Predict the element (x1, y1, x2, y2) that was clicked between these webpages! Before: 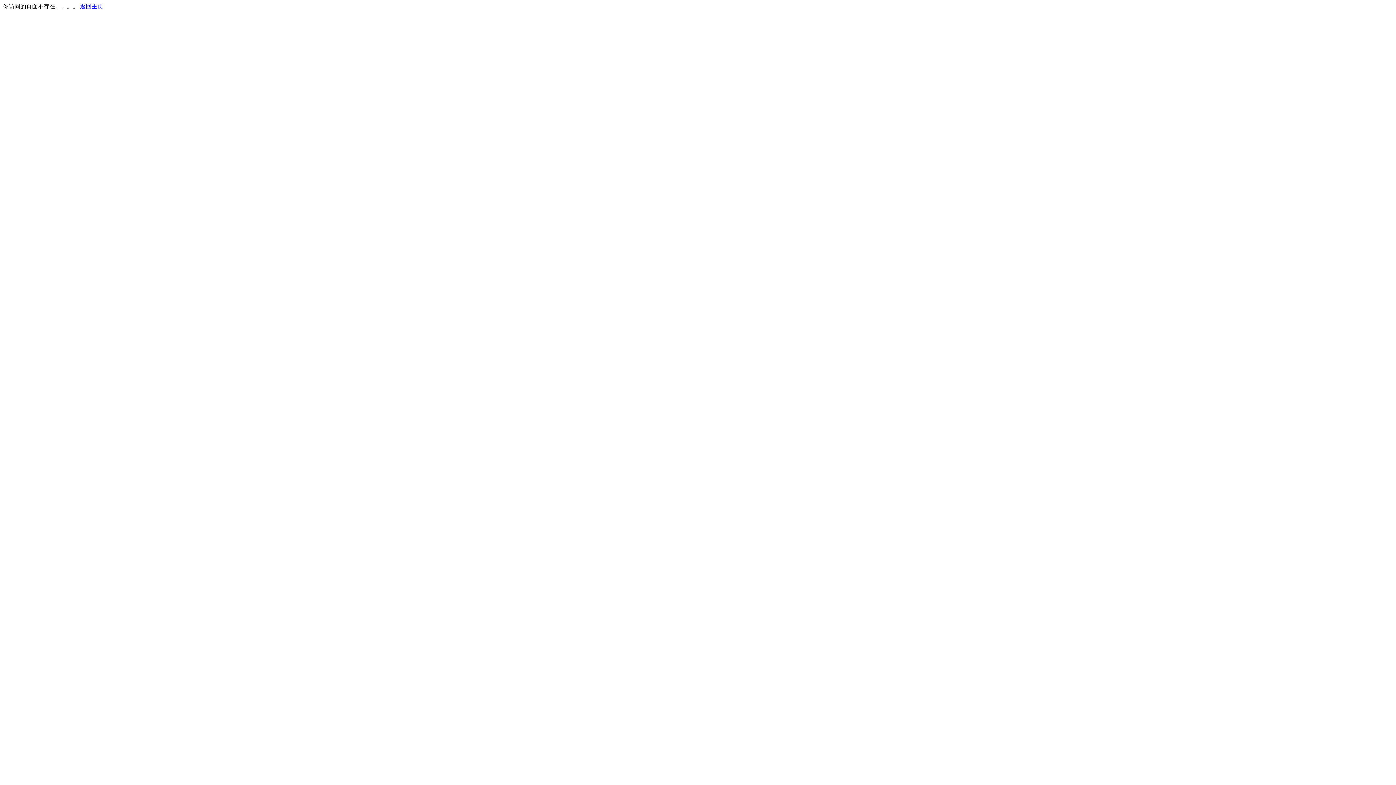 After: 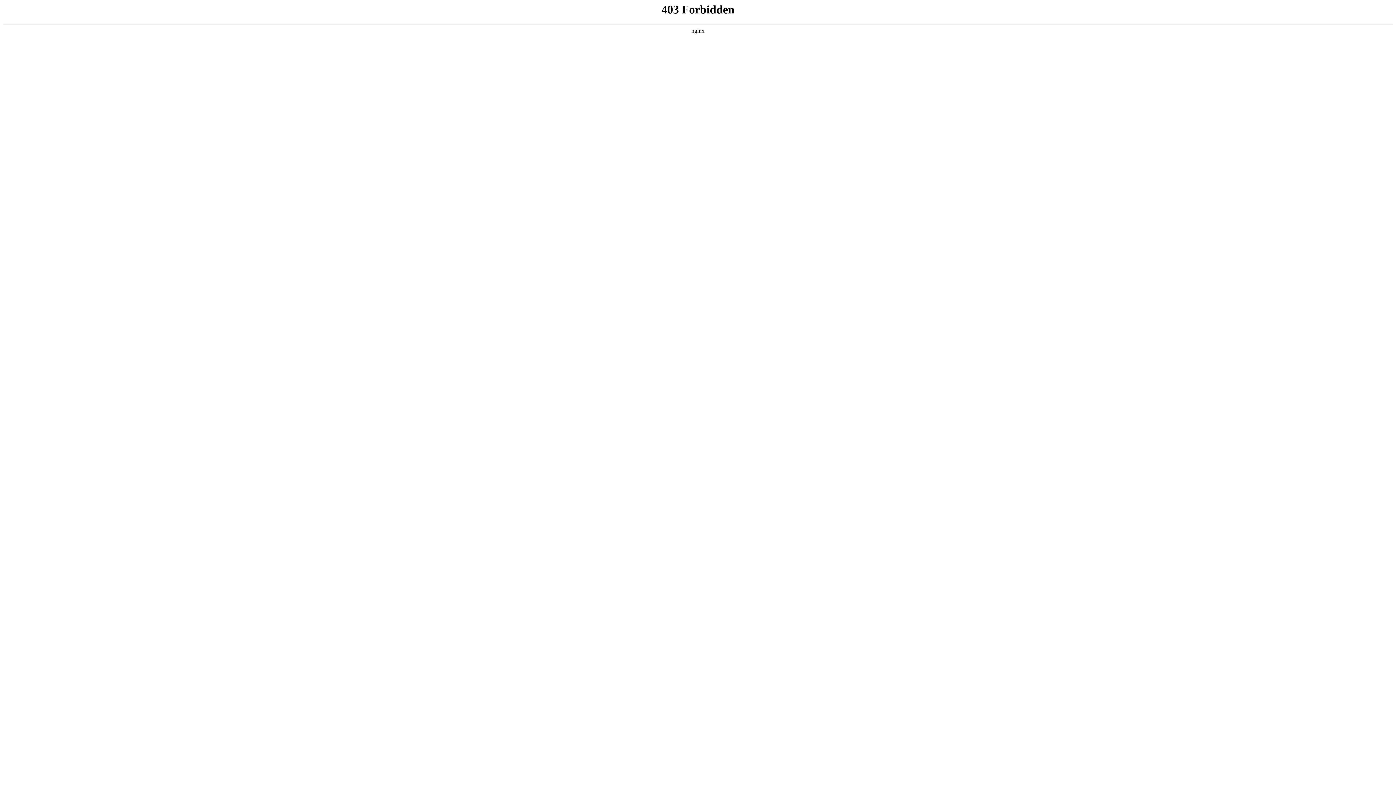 Action: label: 返回主页 bbox: (80, 3, 103, 9)